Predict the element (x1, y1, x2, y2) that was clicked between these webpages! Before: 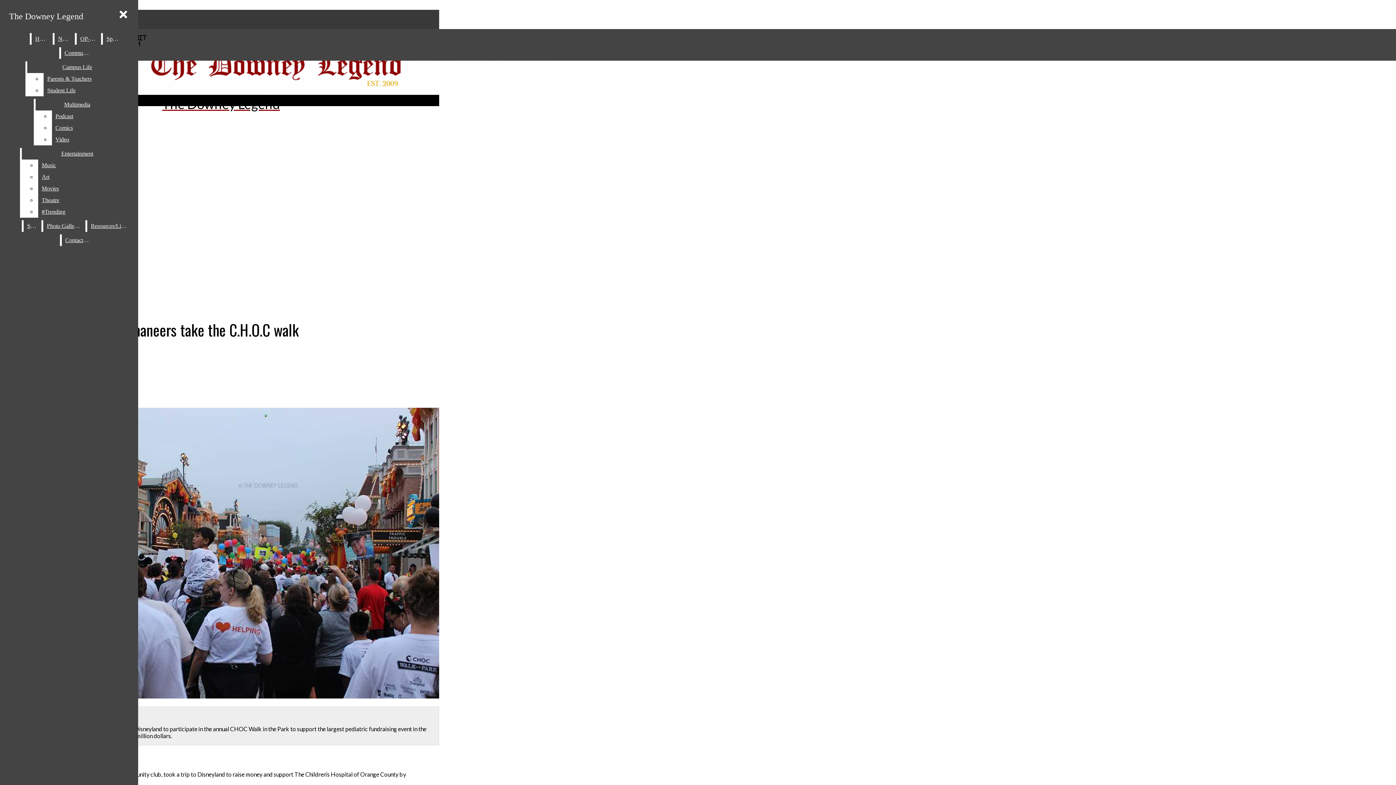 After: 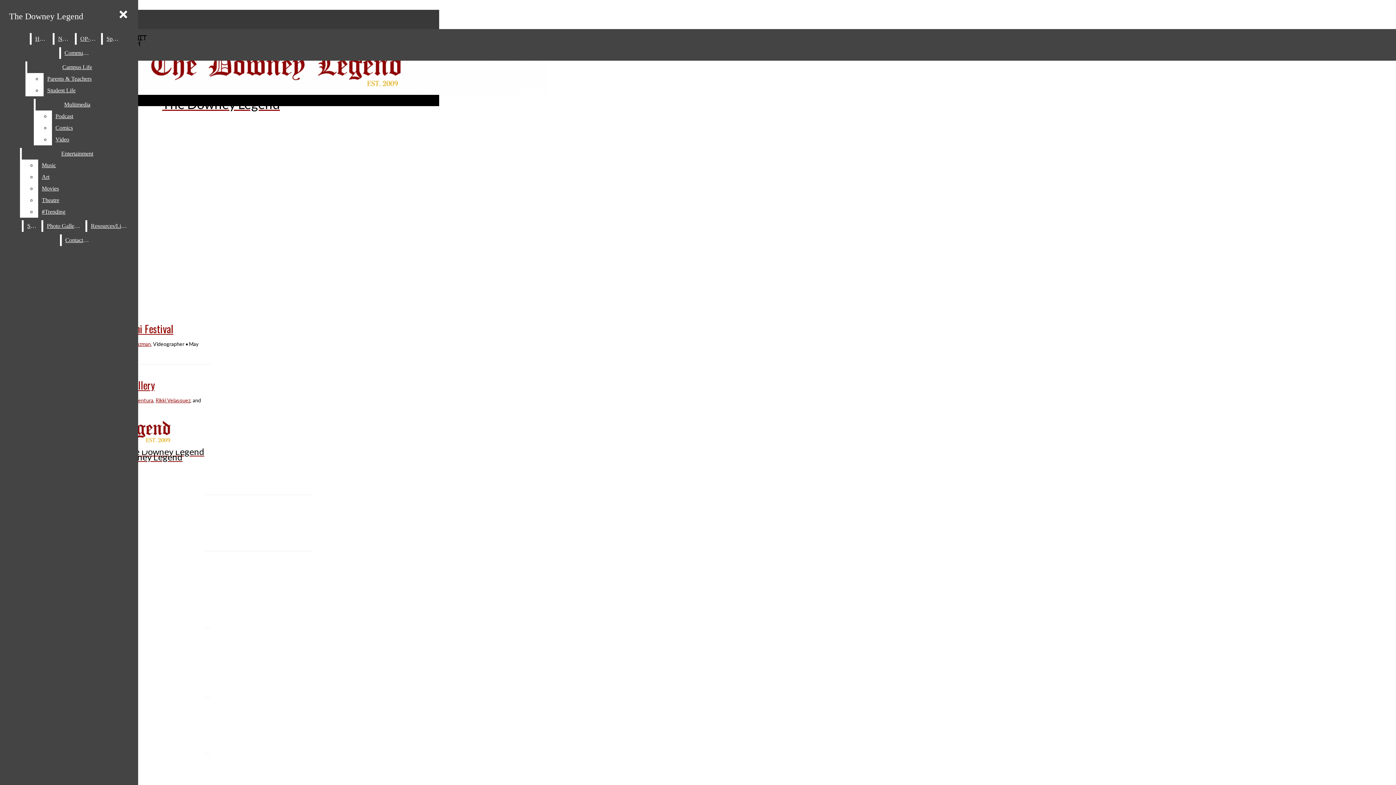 Action: bbox: (35, 98, 119, 110) label: Multimedia